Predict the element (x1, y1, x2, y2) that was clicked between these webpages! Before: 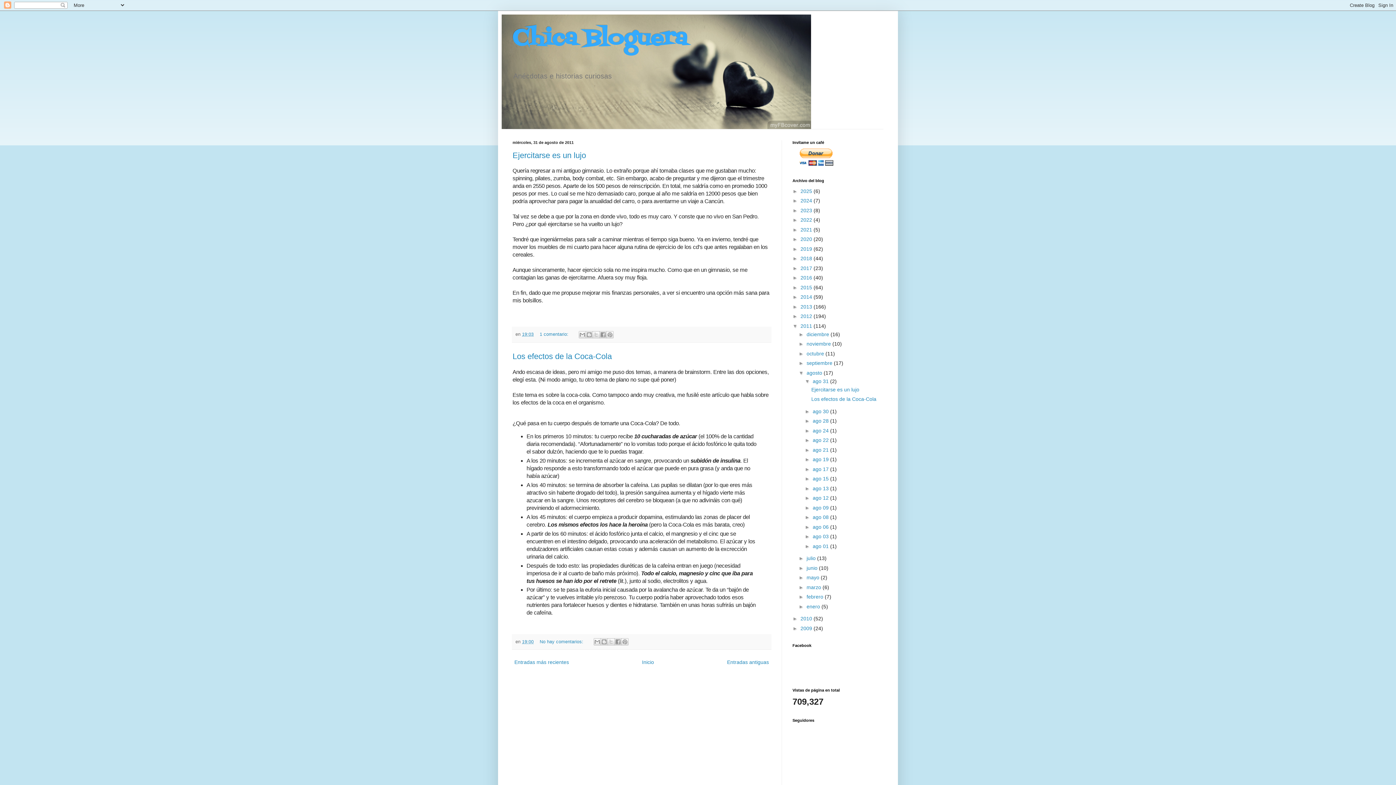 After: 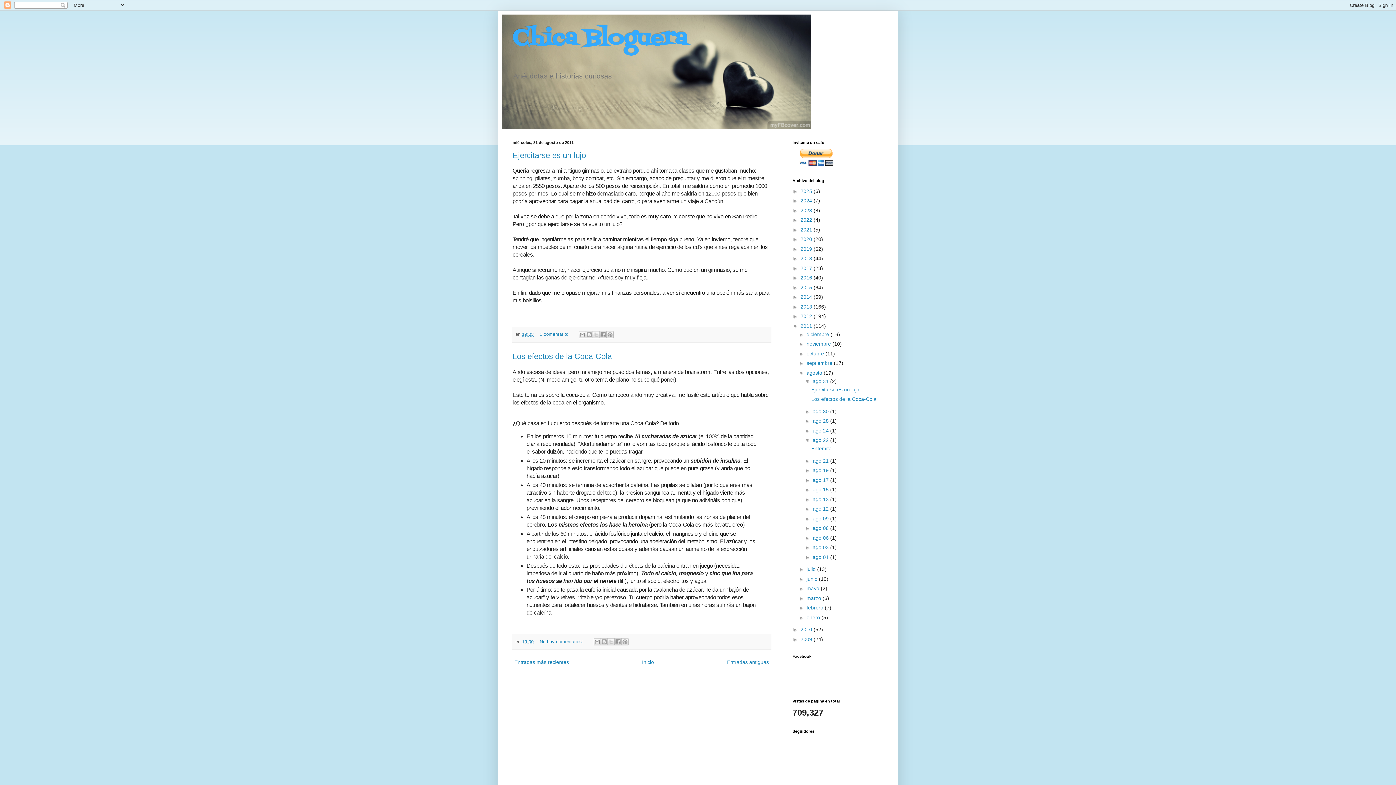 Action: bbox: (804, 437, 812, 443) label: ►  